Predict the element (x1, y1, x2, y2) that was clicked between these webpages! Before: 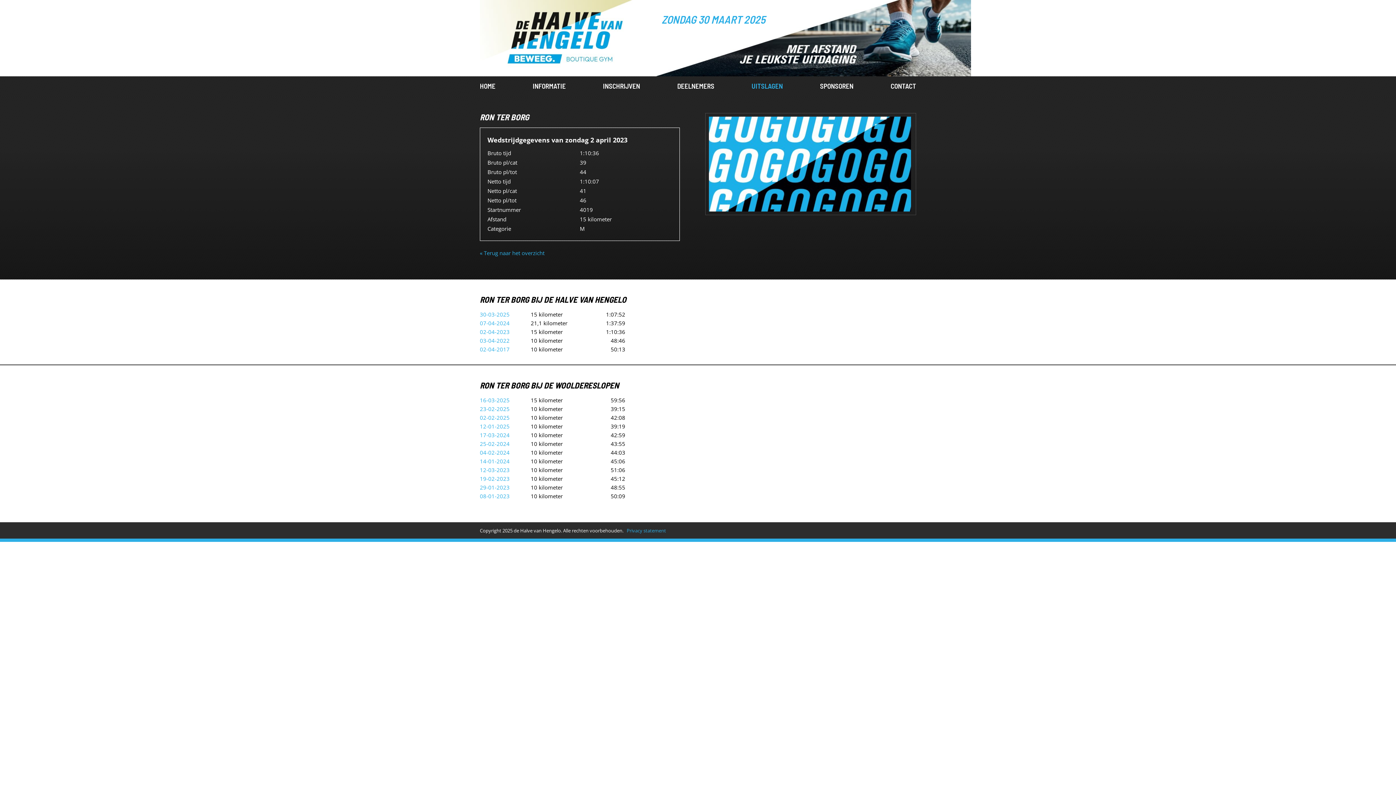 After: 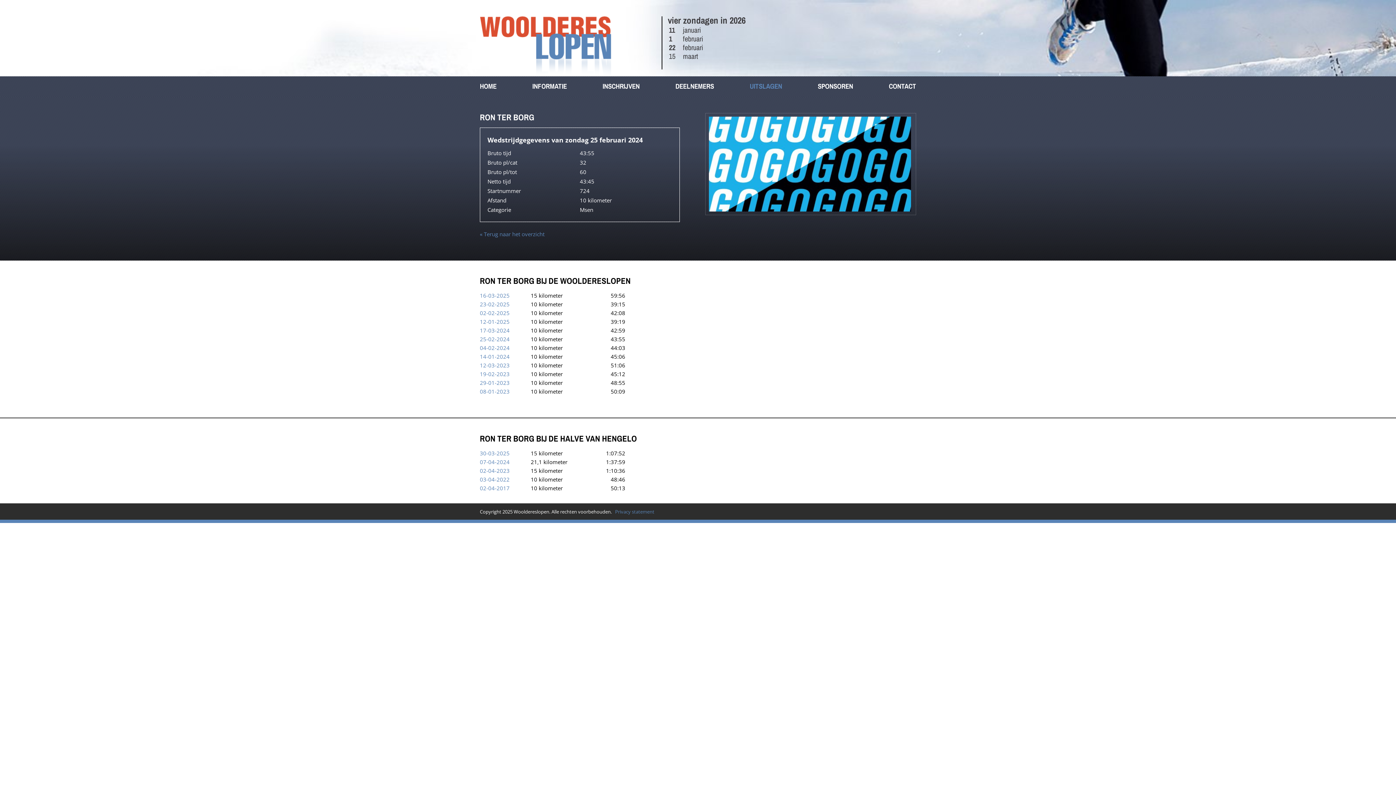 Action: bbox: (480, 440, 509, 447) label: 25-02-2024